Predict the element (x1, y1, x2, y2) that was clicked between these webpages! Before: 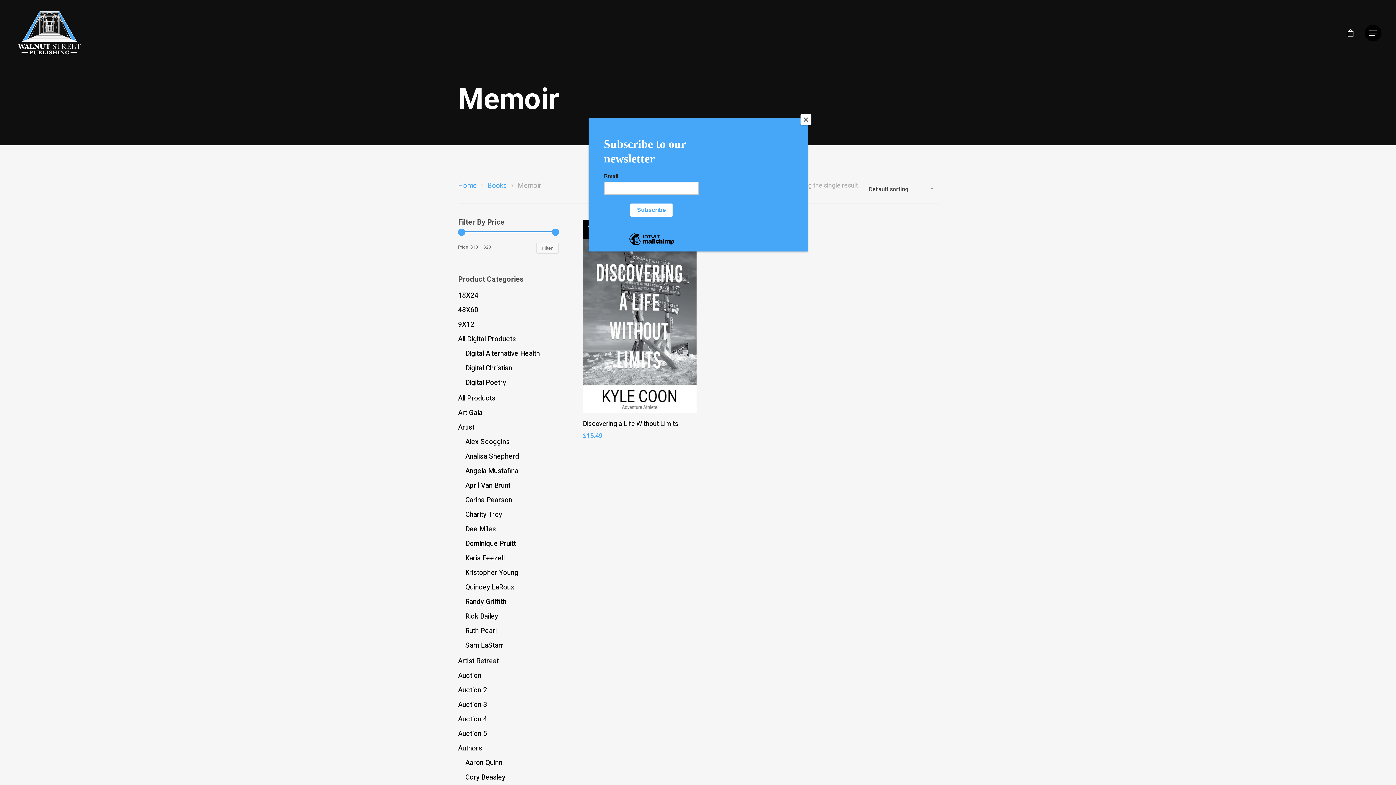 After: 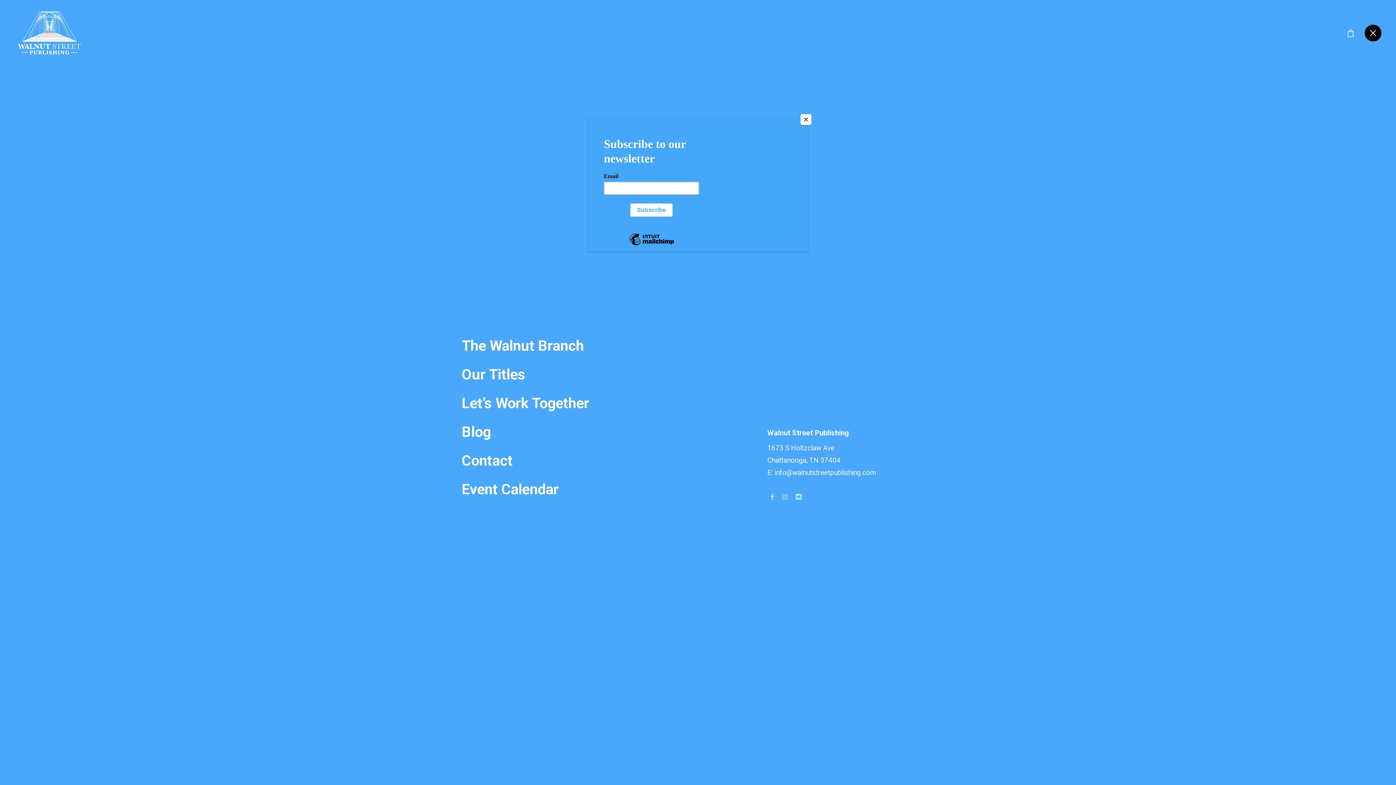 Action: bbox: (1365, 29, 1381, 36) label: Navigation Menu